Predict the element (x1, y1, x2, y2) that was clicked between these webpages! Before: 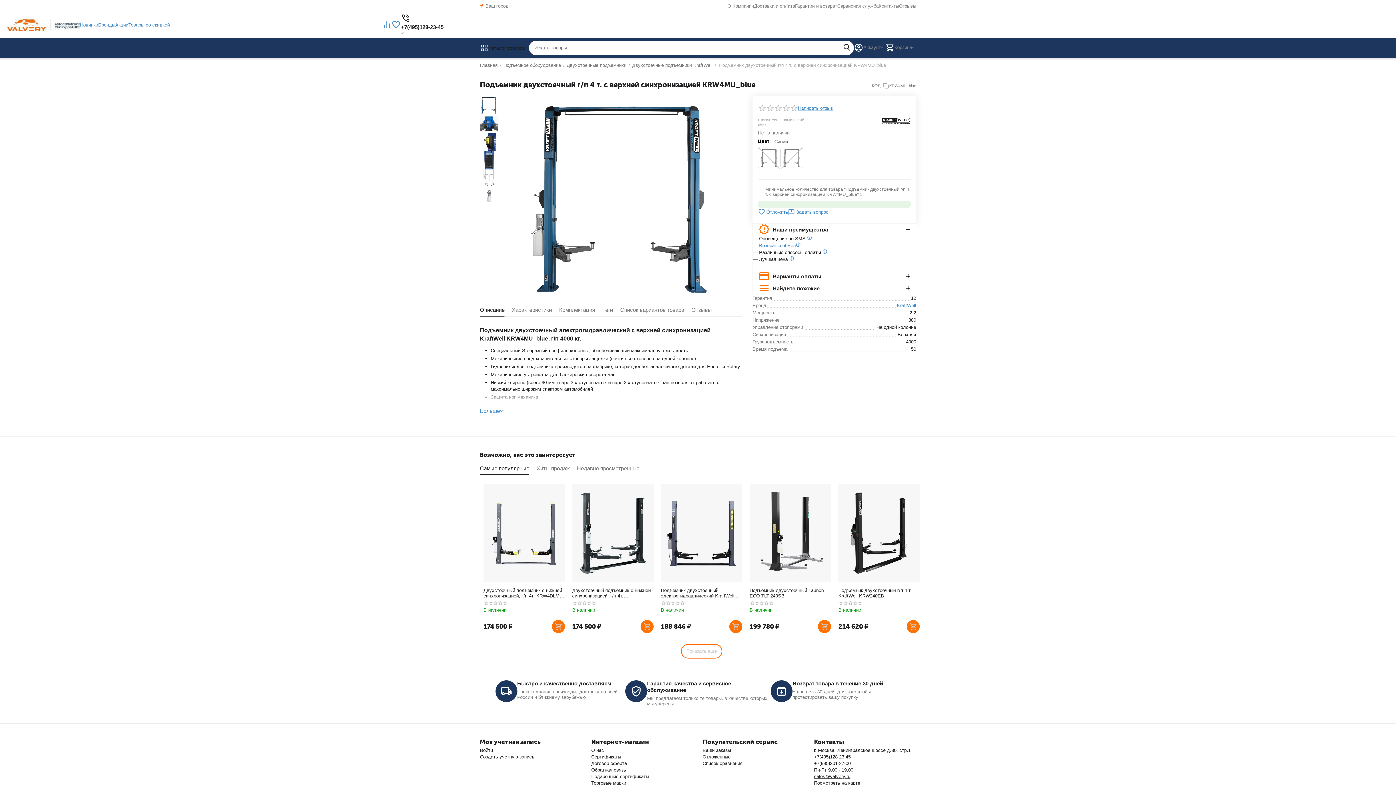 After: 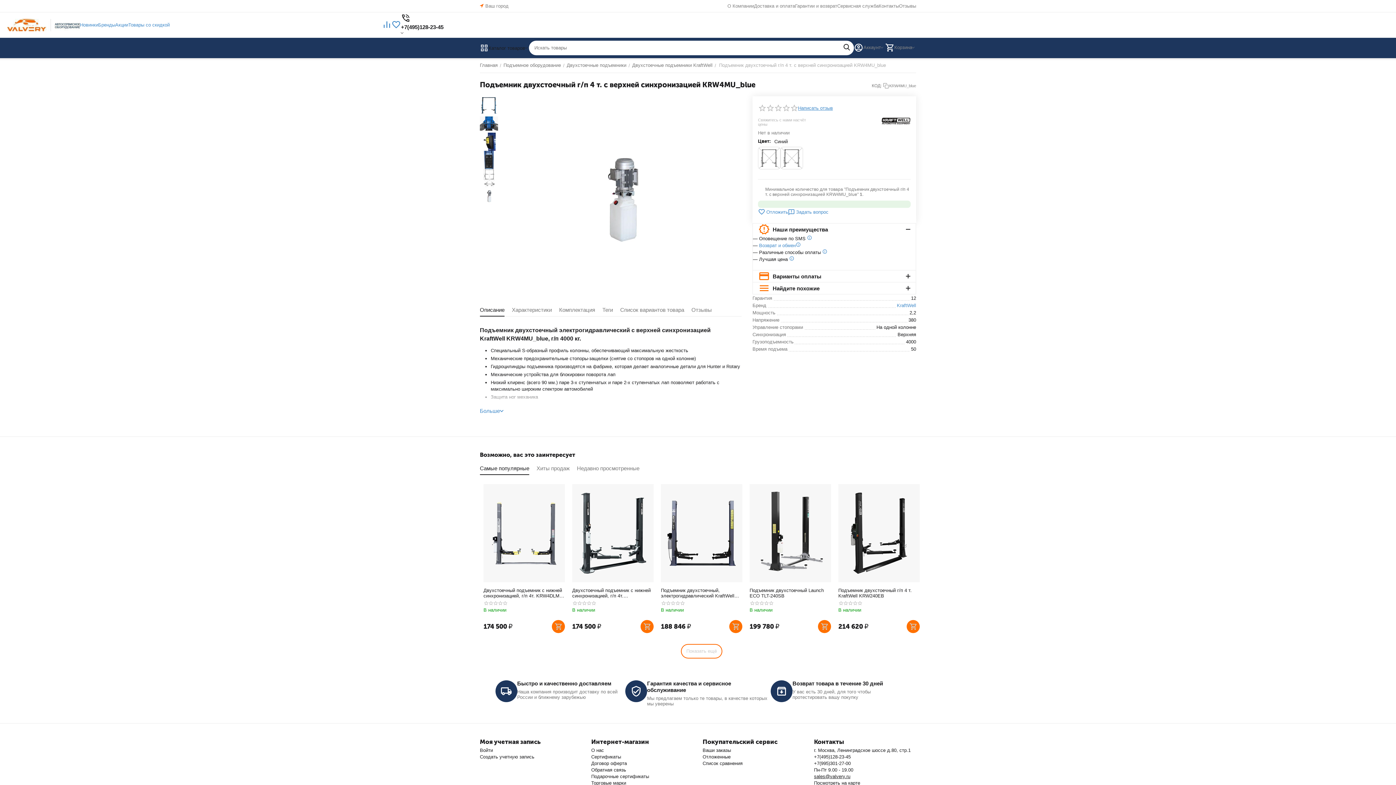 Action: bbox: (480, 187, 498, 205)